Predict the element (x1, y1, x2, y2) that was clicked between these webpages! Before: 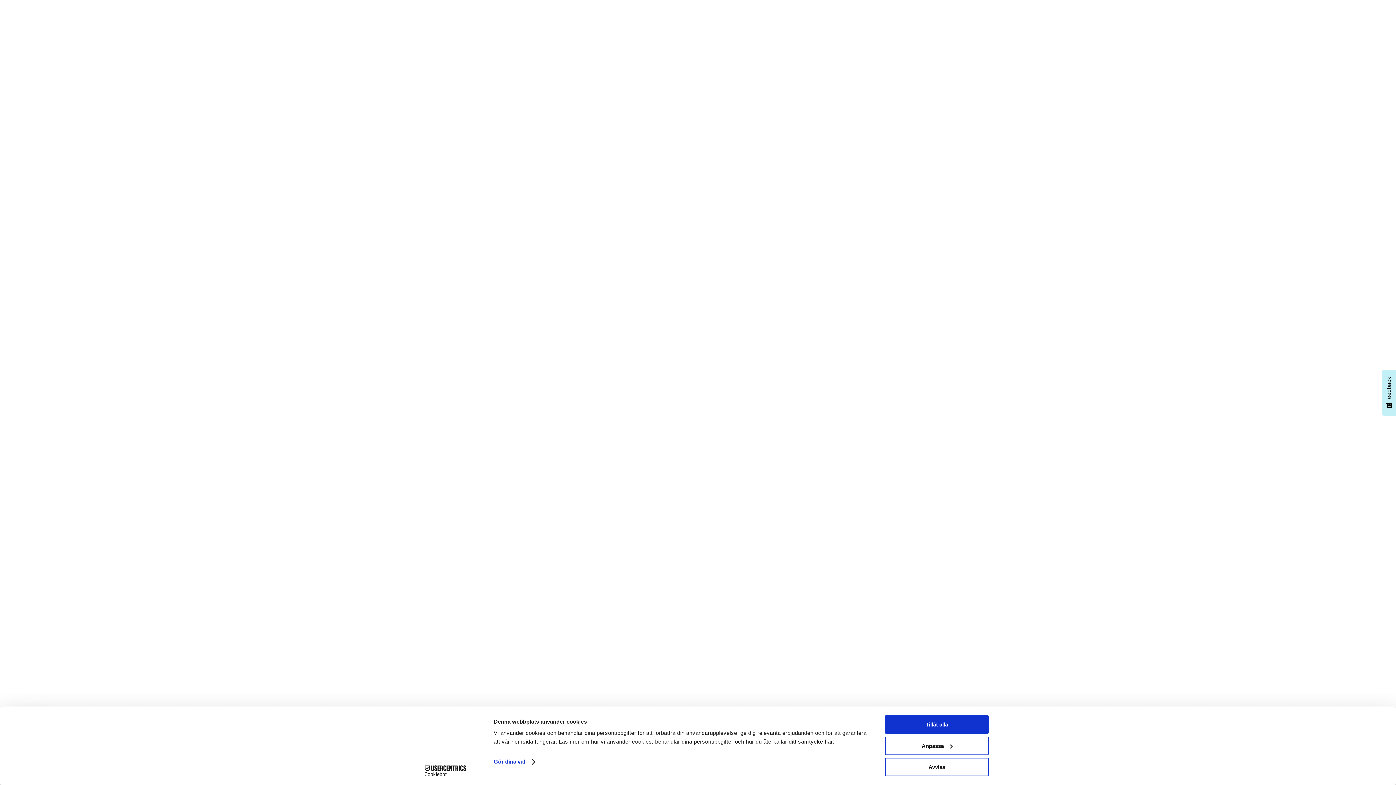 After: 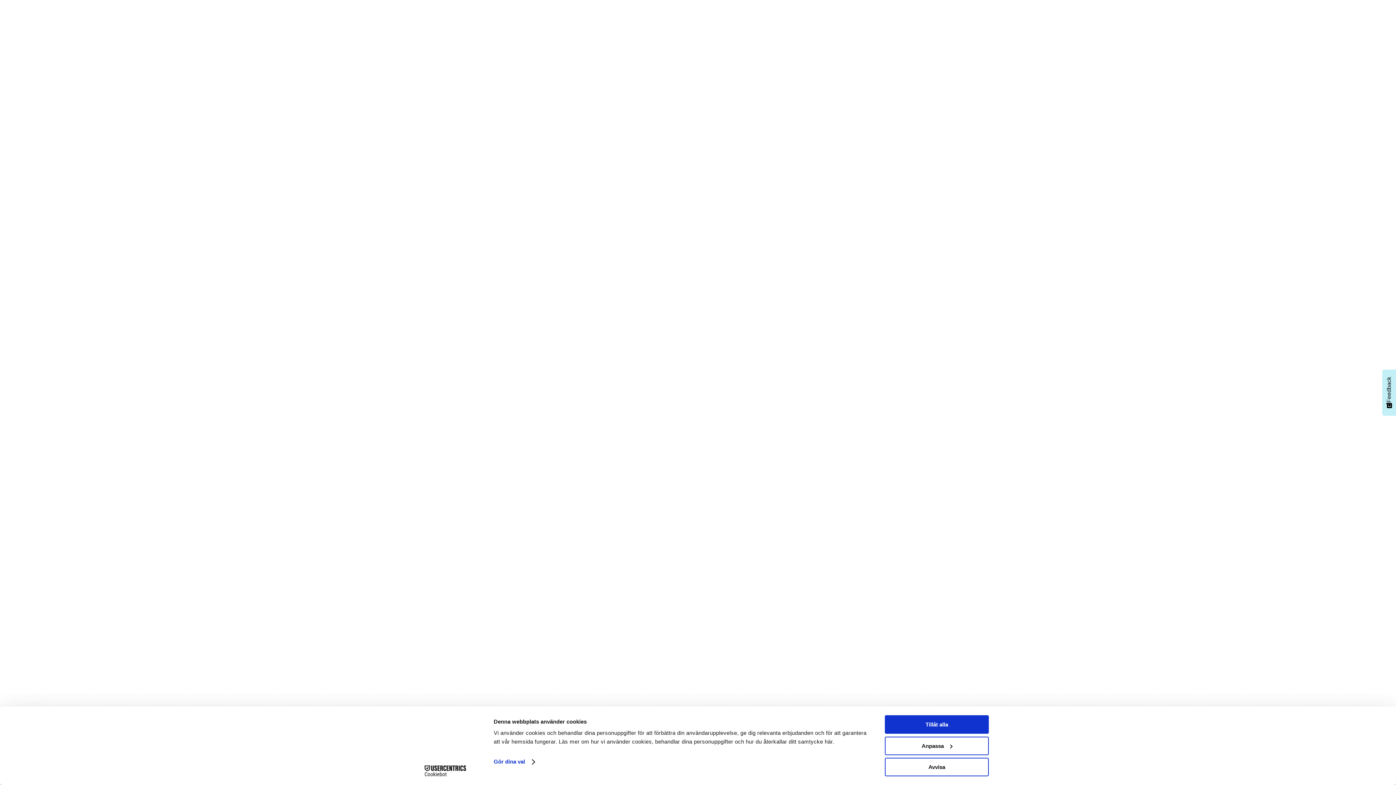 Action: bbox: (413, 765, 477, 776) label: Cookiebot - opens in a new window